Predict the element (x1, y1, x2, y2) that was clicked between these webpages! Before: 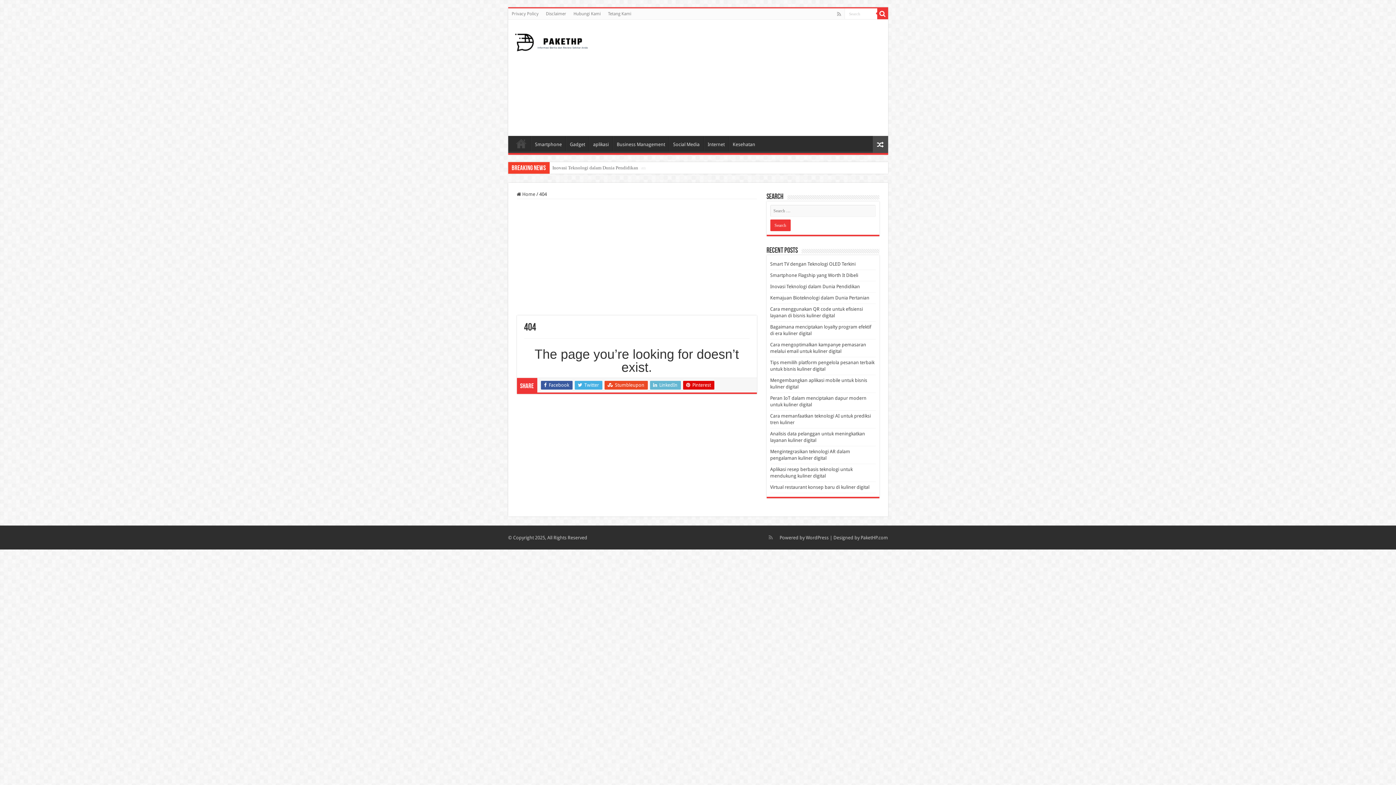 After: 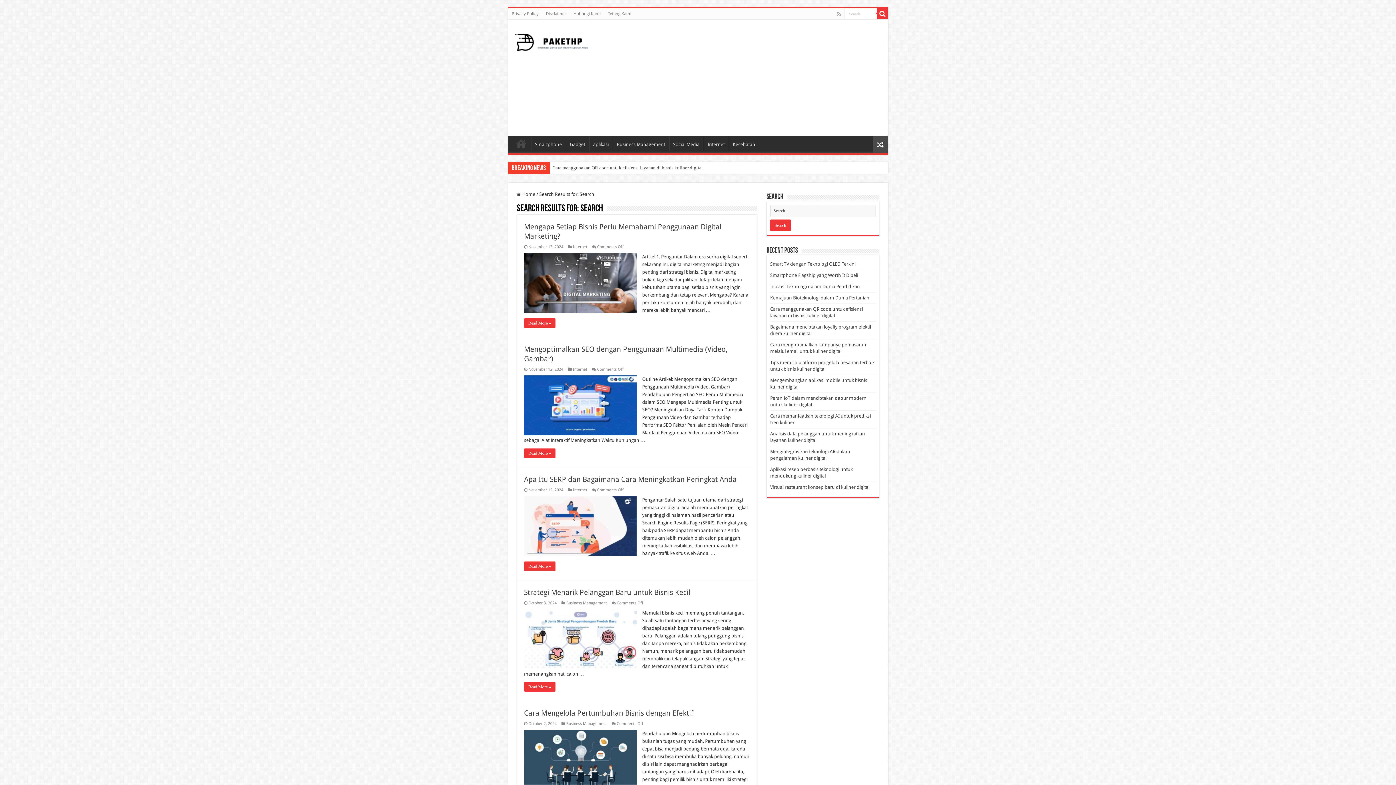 Action: bbox: (877, 8, 888, 19)